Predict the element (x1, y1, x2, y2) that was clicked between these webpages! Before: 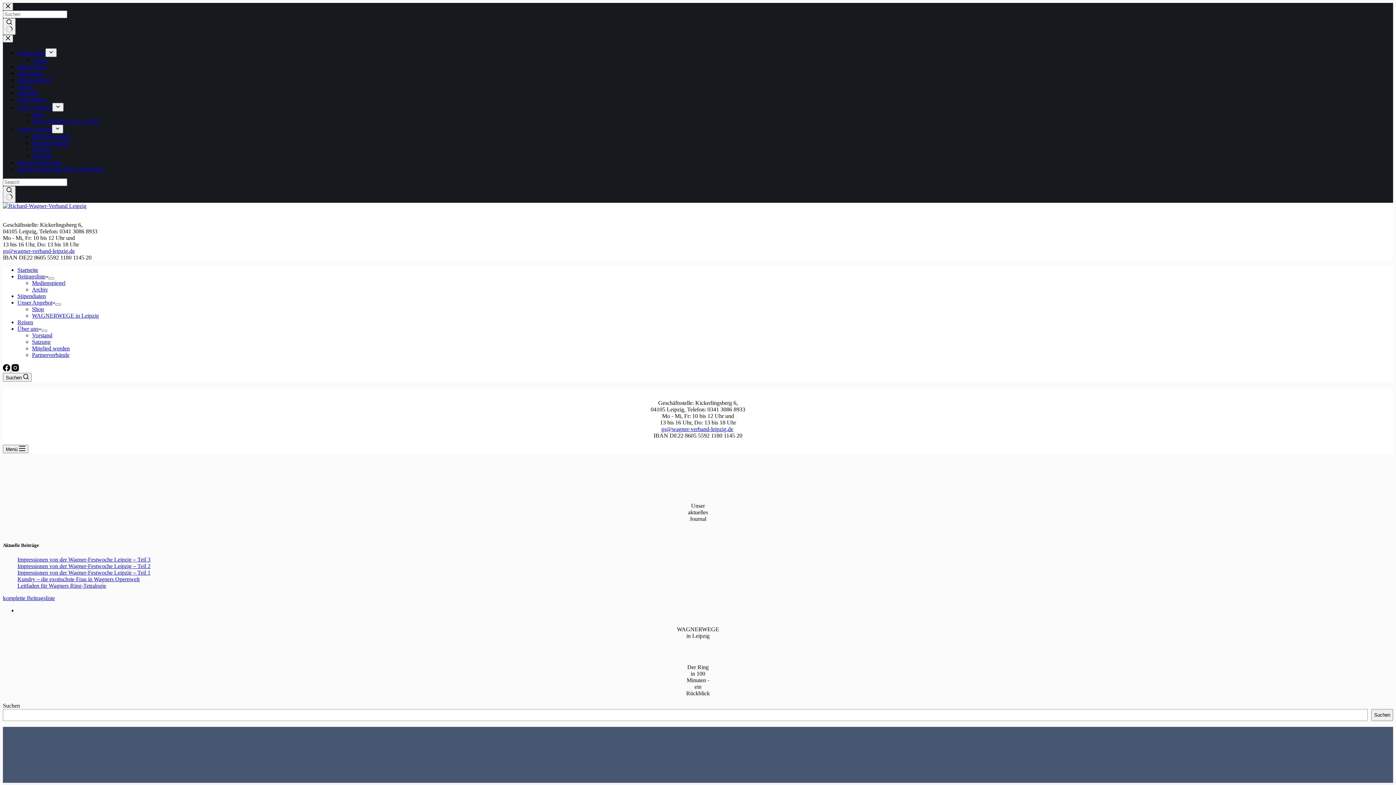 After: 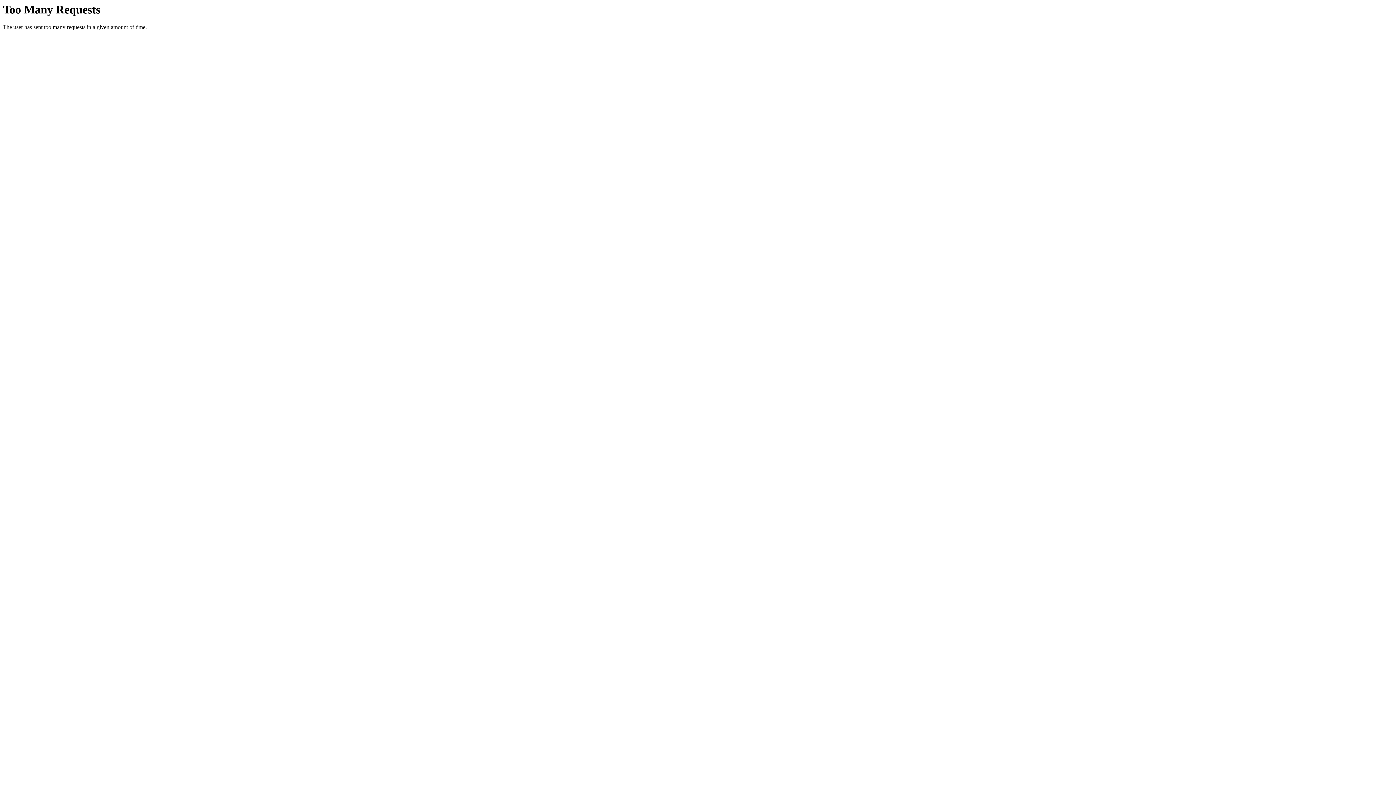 Action: bbox: (2, 18, 15, 34) label: Such-Button